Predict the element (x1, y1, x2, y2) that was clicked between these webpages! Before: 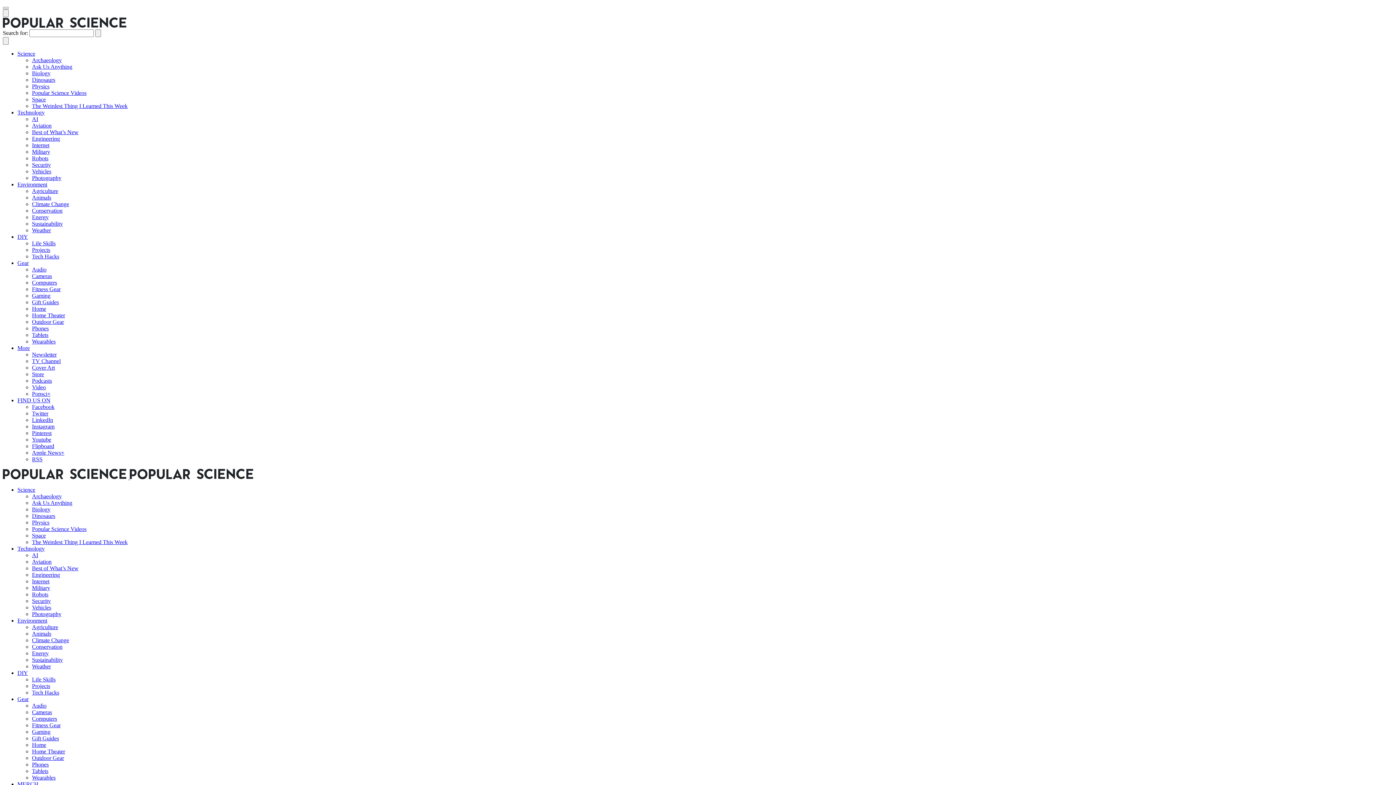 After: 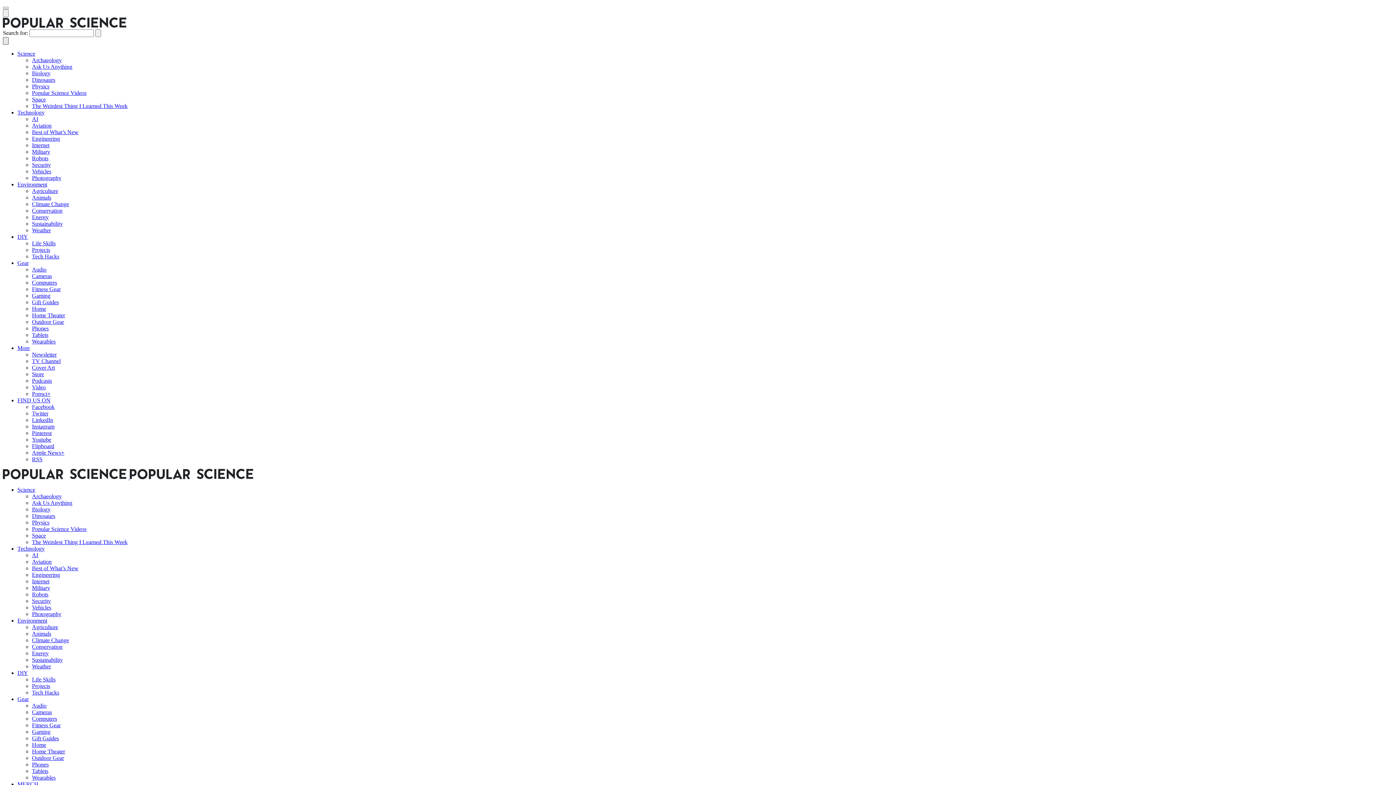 Action: bbox: (2, 37, 8, 44) label: Search this site